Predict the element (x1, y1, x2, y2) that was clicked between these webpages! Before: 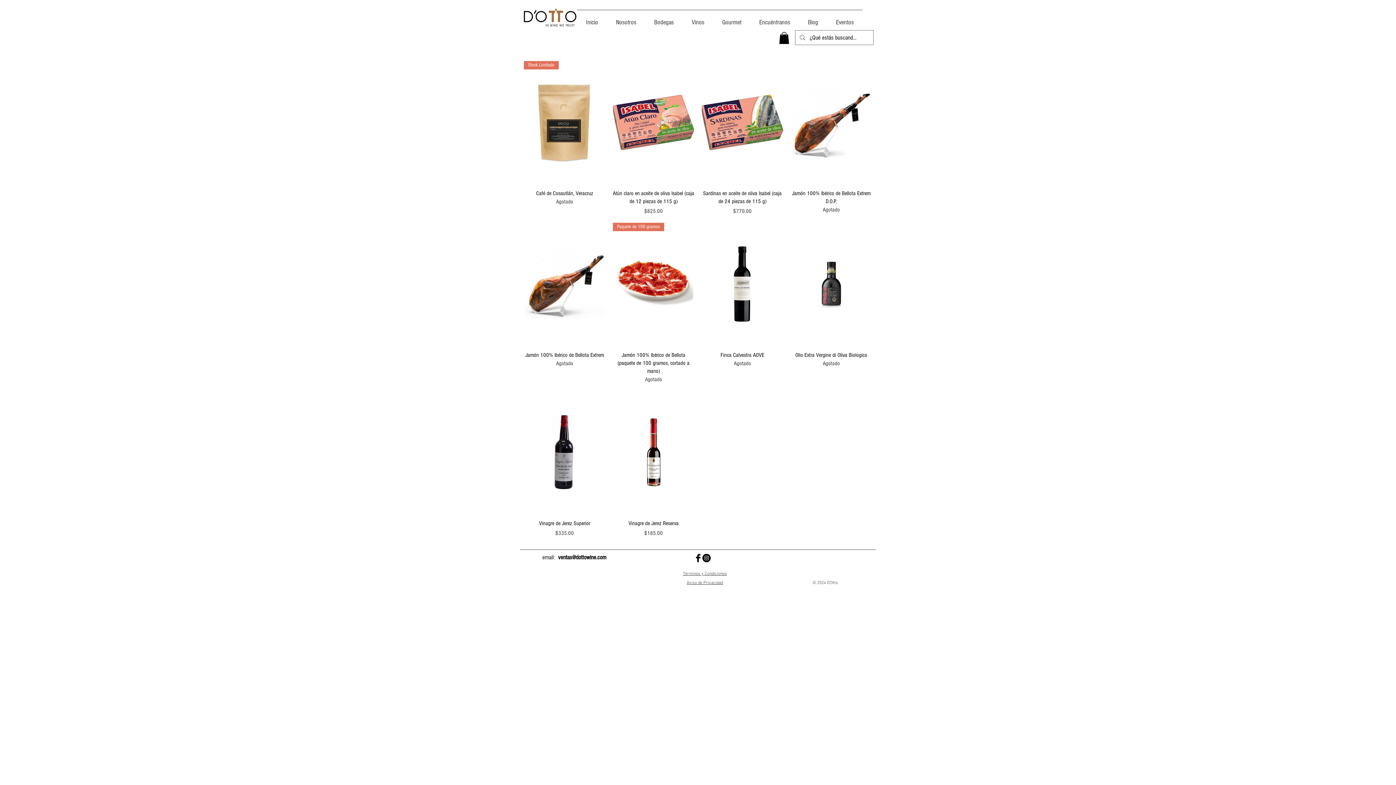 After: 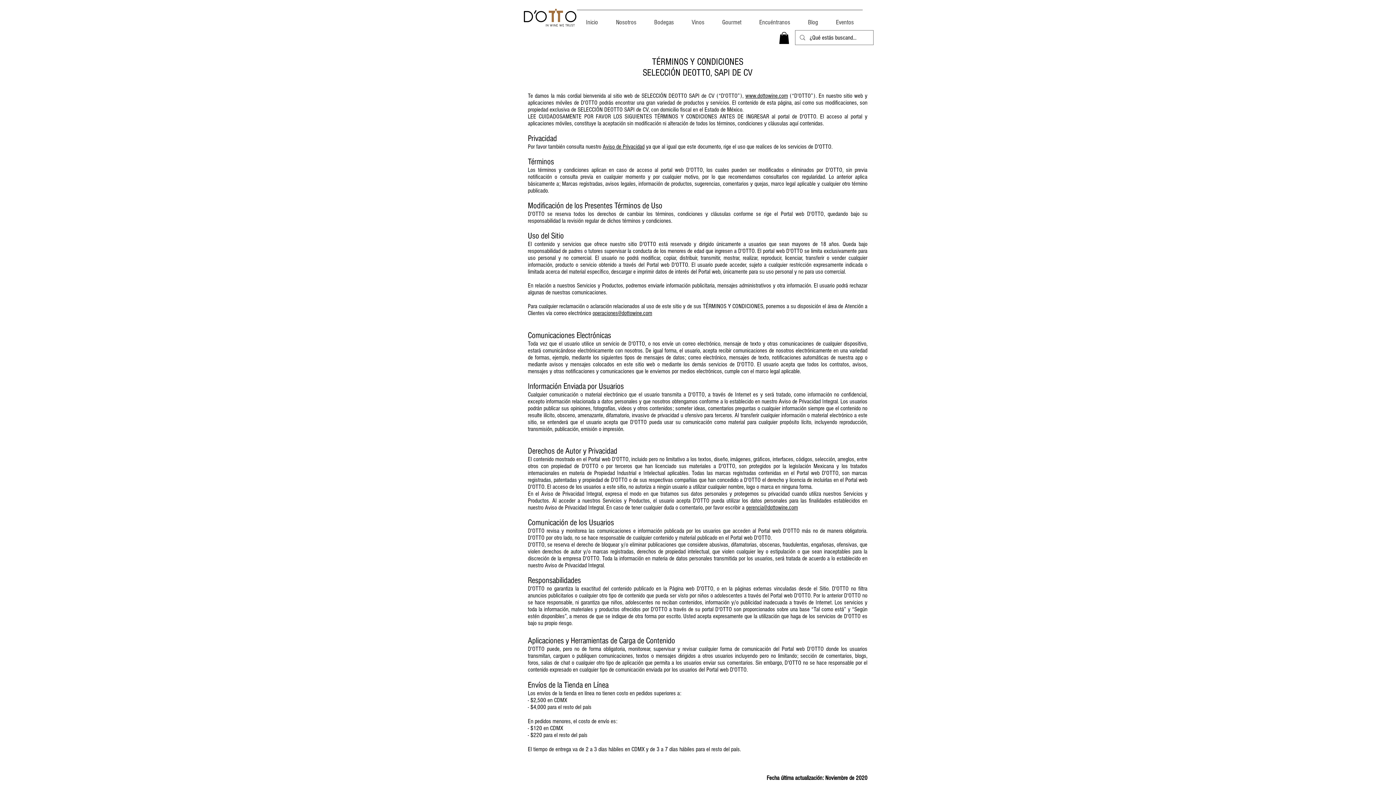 Action: label: Términos y Condiciones bbox: (683, 571, 727, 576)